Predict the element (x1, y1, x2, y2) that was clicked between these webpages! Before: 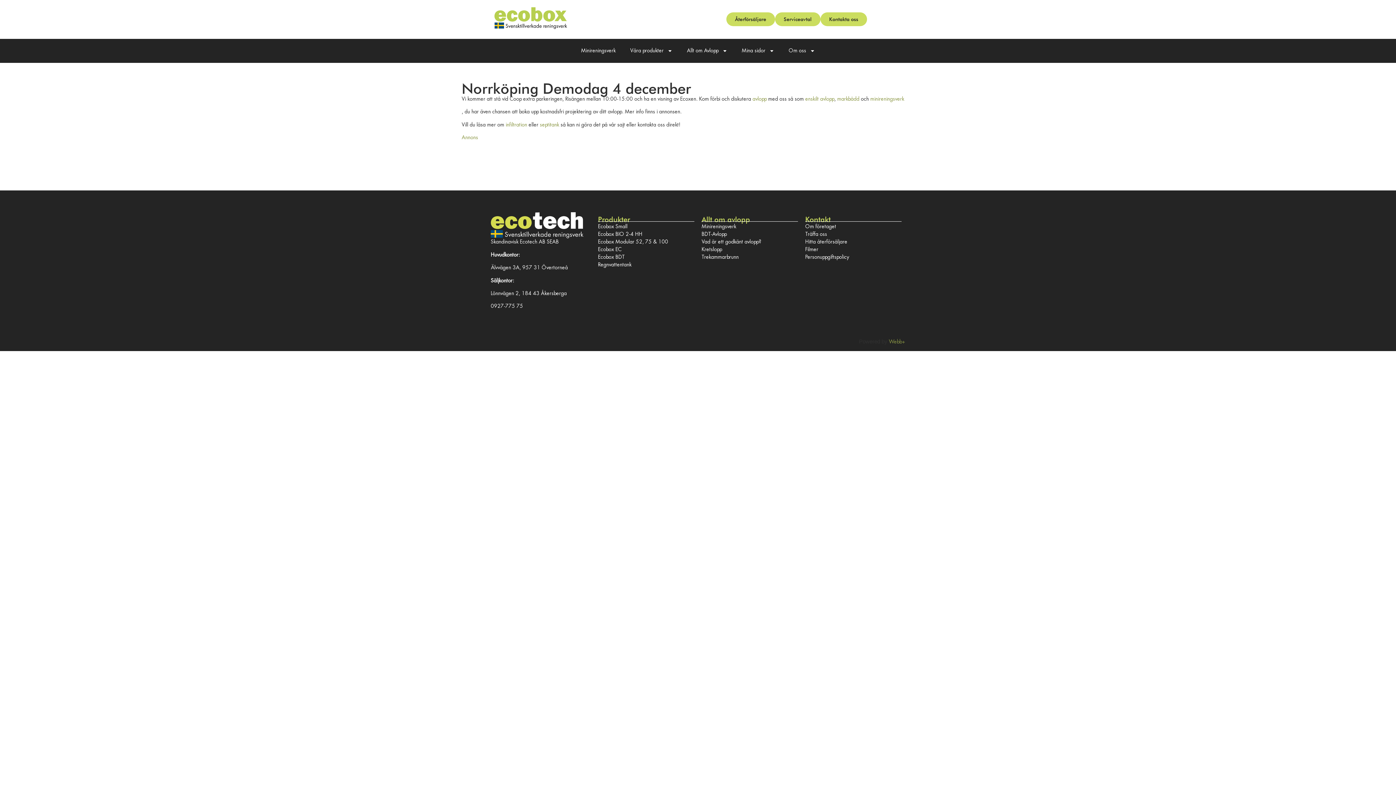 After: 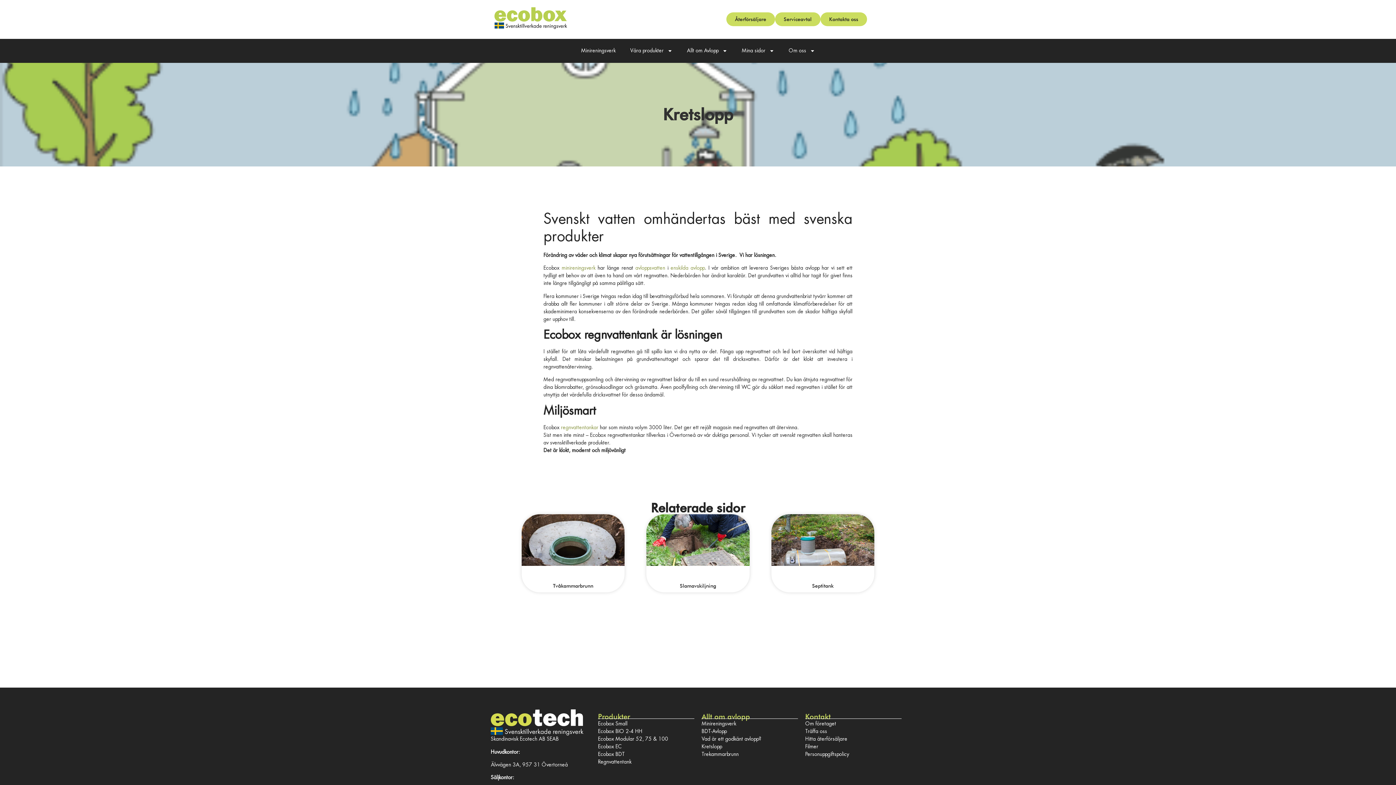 Action: bbox: (701, 246, 798, 253) label: Kretslopp